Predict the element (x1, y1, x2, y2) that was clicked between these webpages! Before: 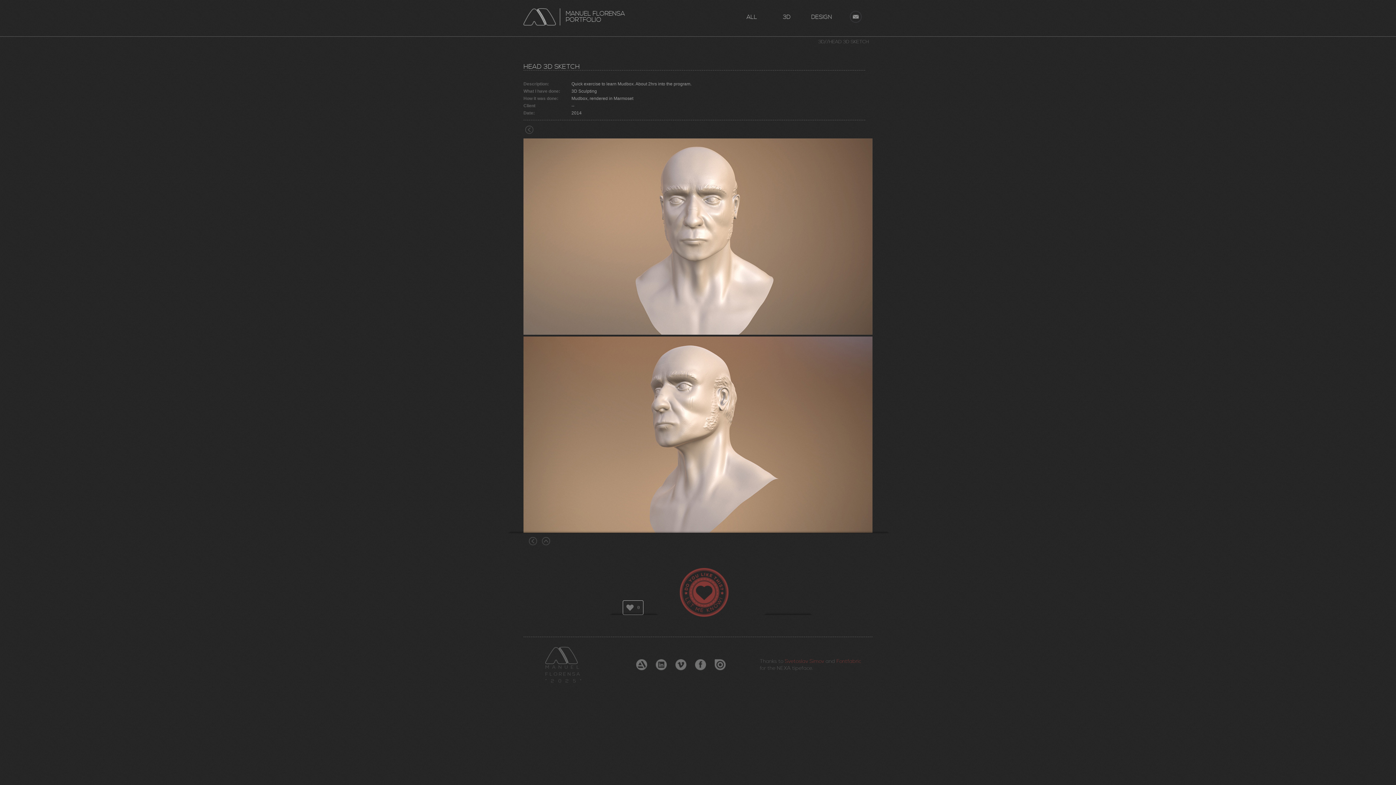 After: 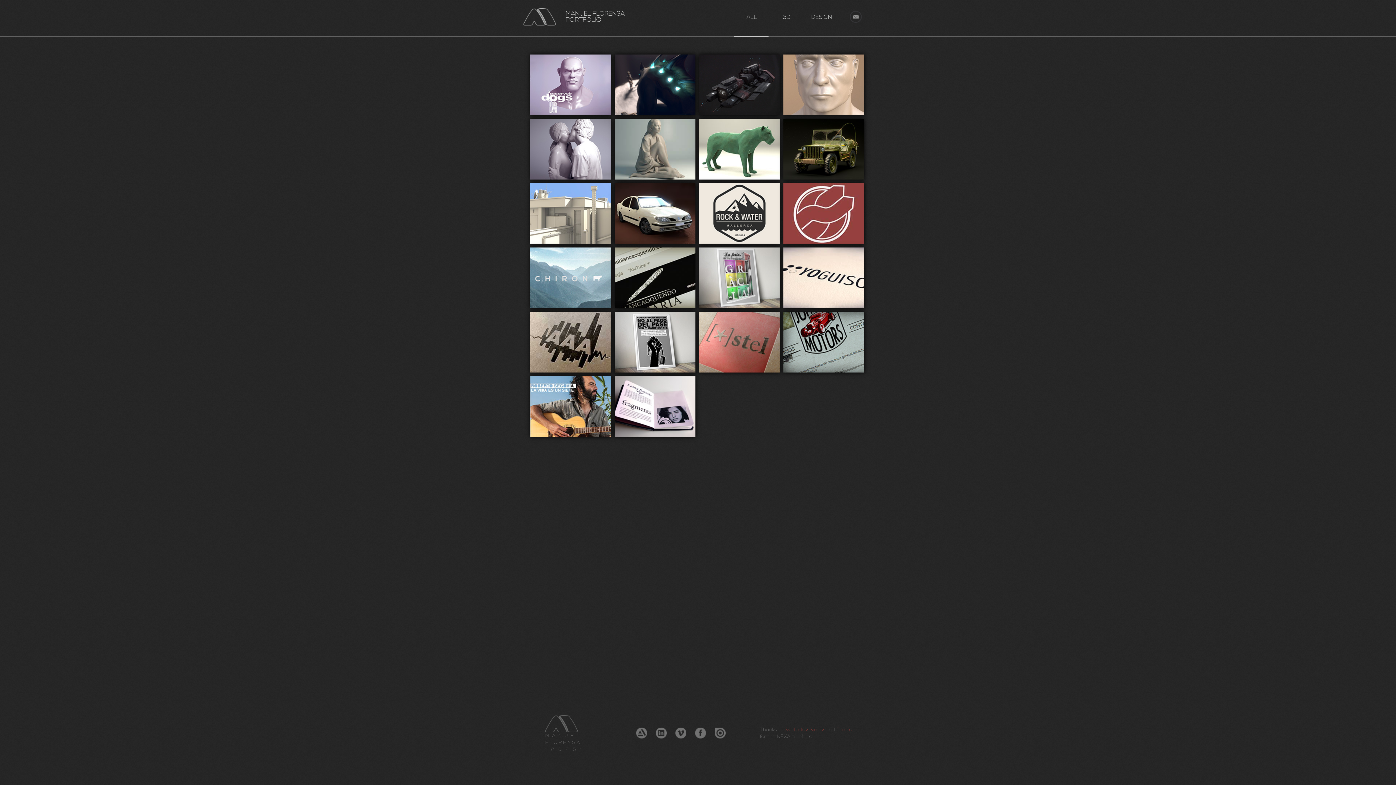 Action: label: ALL bbox: (733, 0, 770, 34)